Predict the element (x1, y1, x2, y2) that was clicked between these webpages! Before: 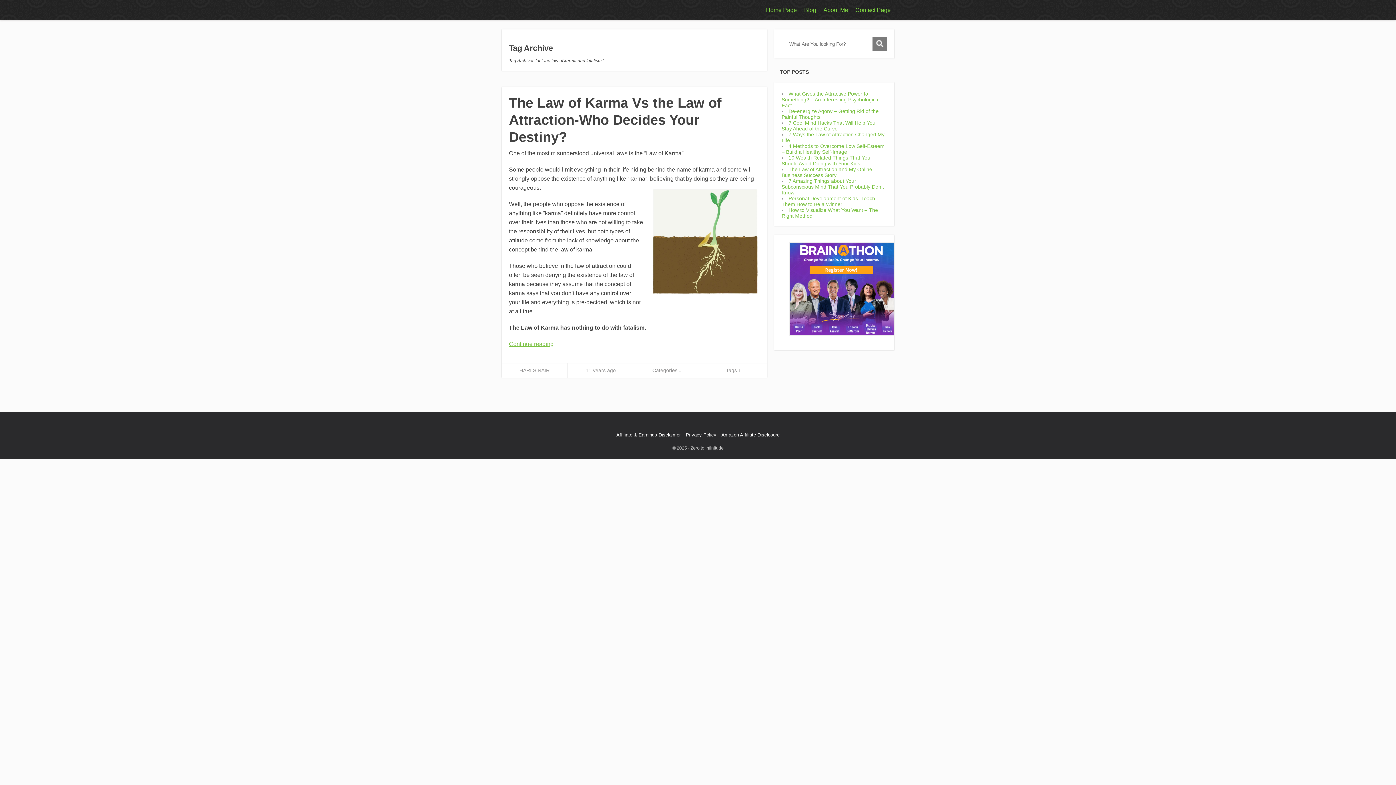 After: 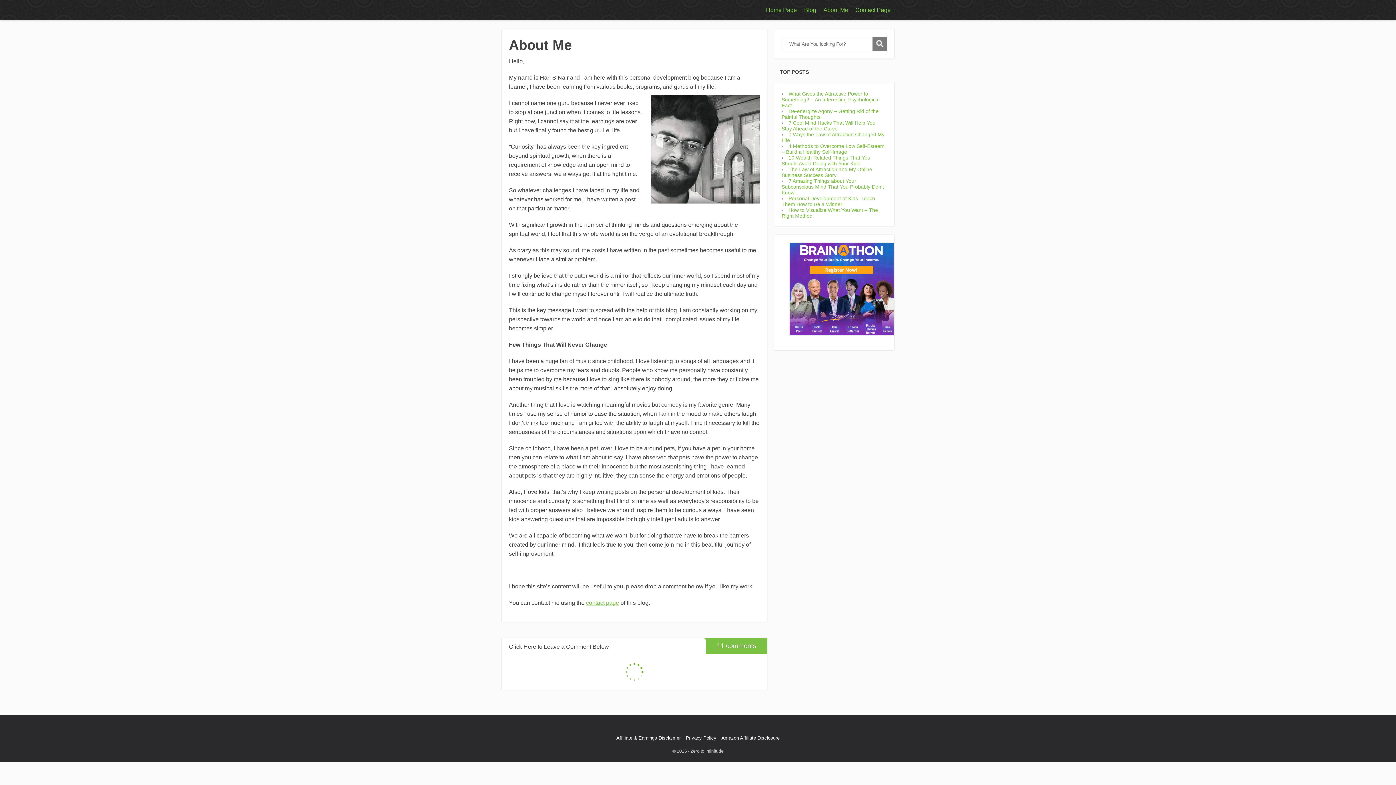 Action: label: About Me bbox: (820, 3, 852, 17)